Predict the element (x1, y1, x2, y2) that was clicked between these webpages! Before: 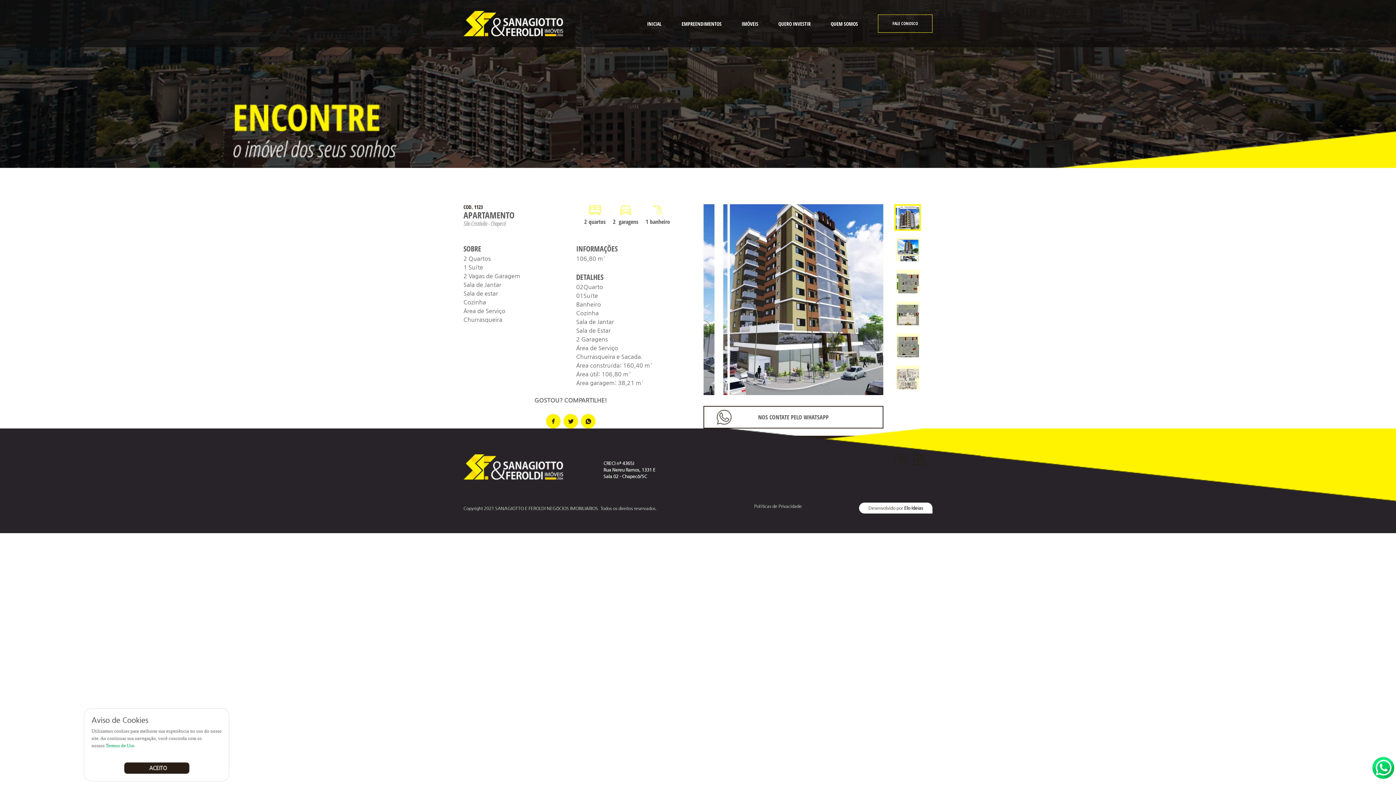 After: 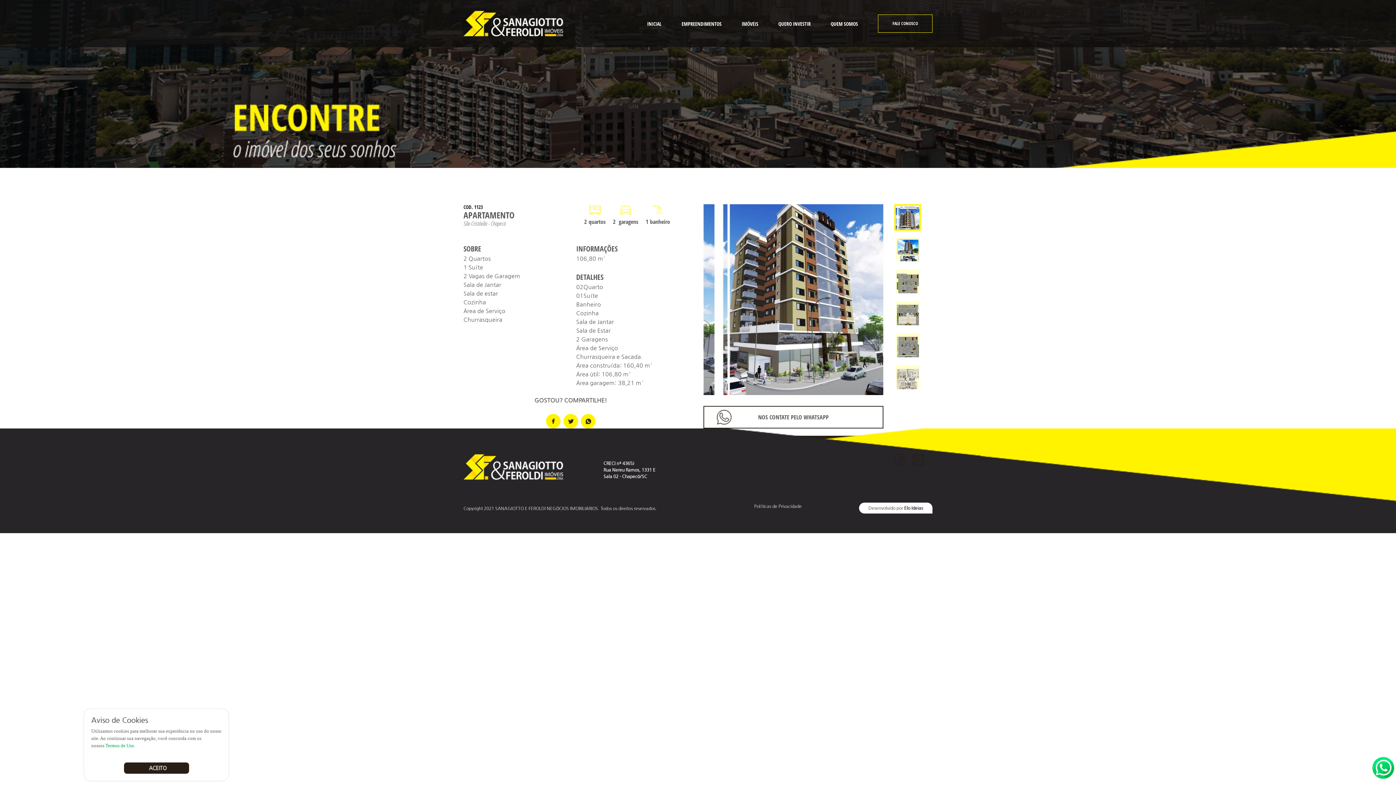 Action: bbox: (1372, 757, 1394, 779)